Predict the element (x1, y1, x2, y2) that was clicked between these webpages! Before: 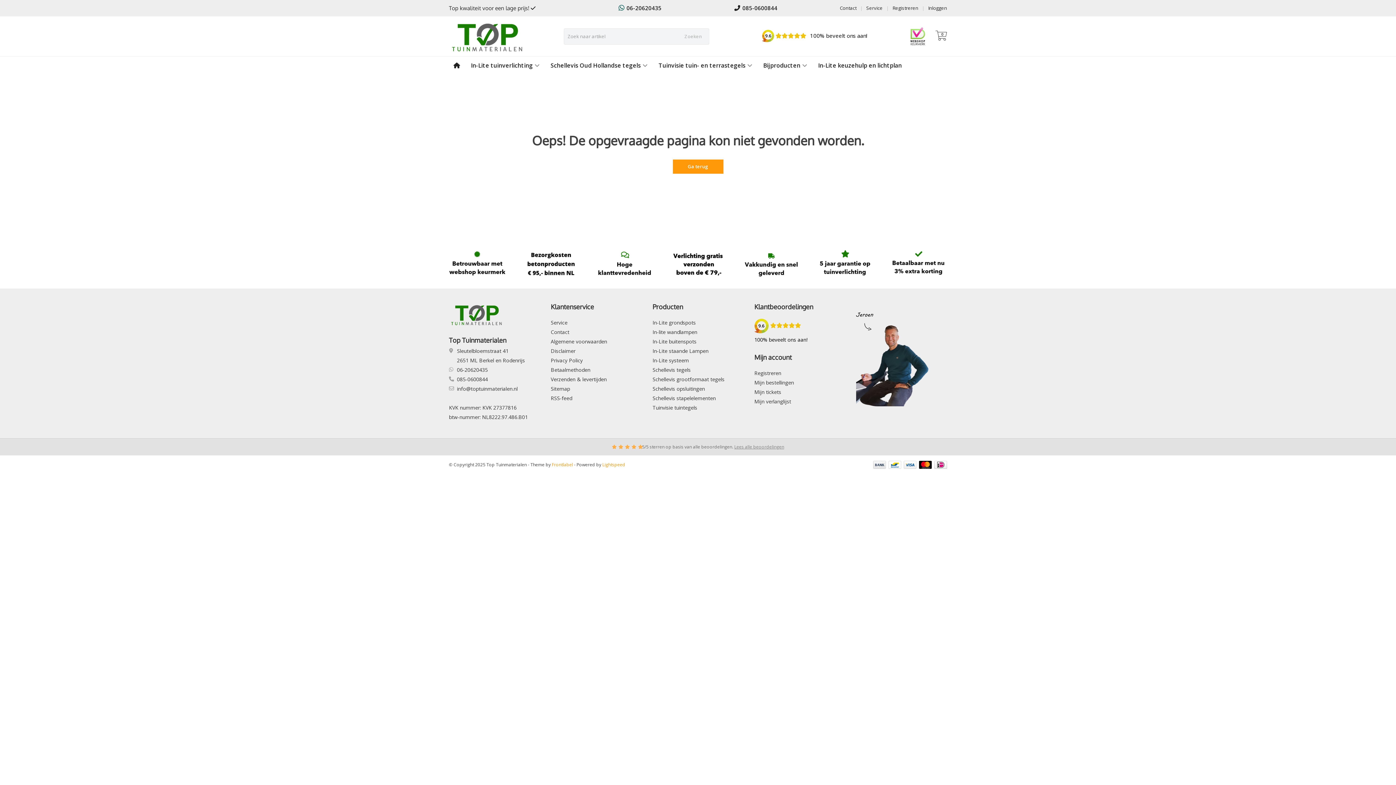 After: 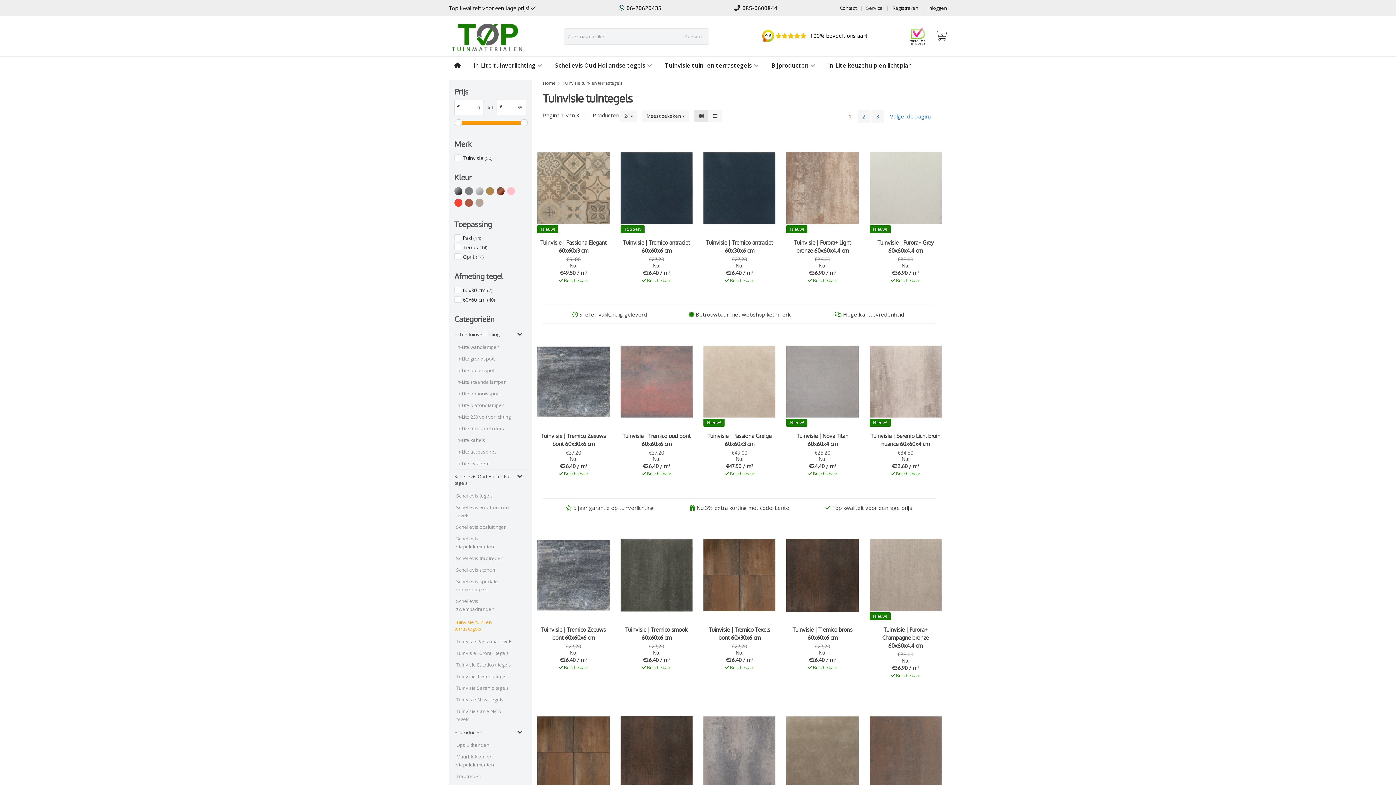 Action: label: Tuinvisie tuintegels bbox: (652, 404, 697, 411)